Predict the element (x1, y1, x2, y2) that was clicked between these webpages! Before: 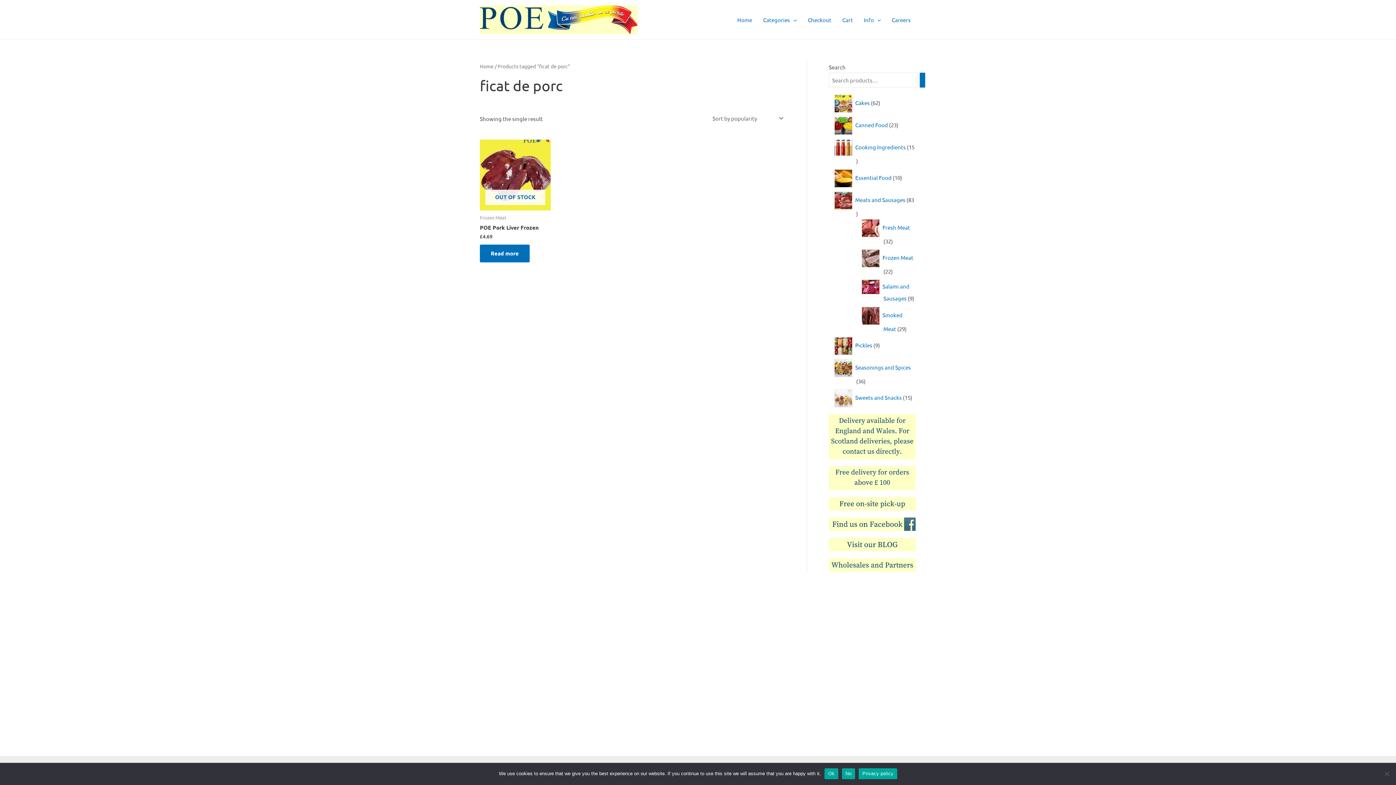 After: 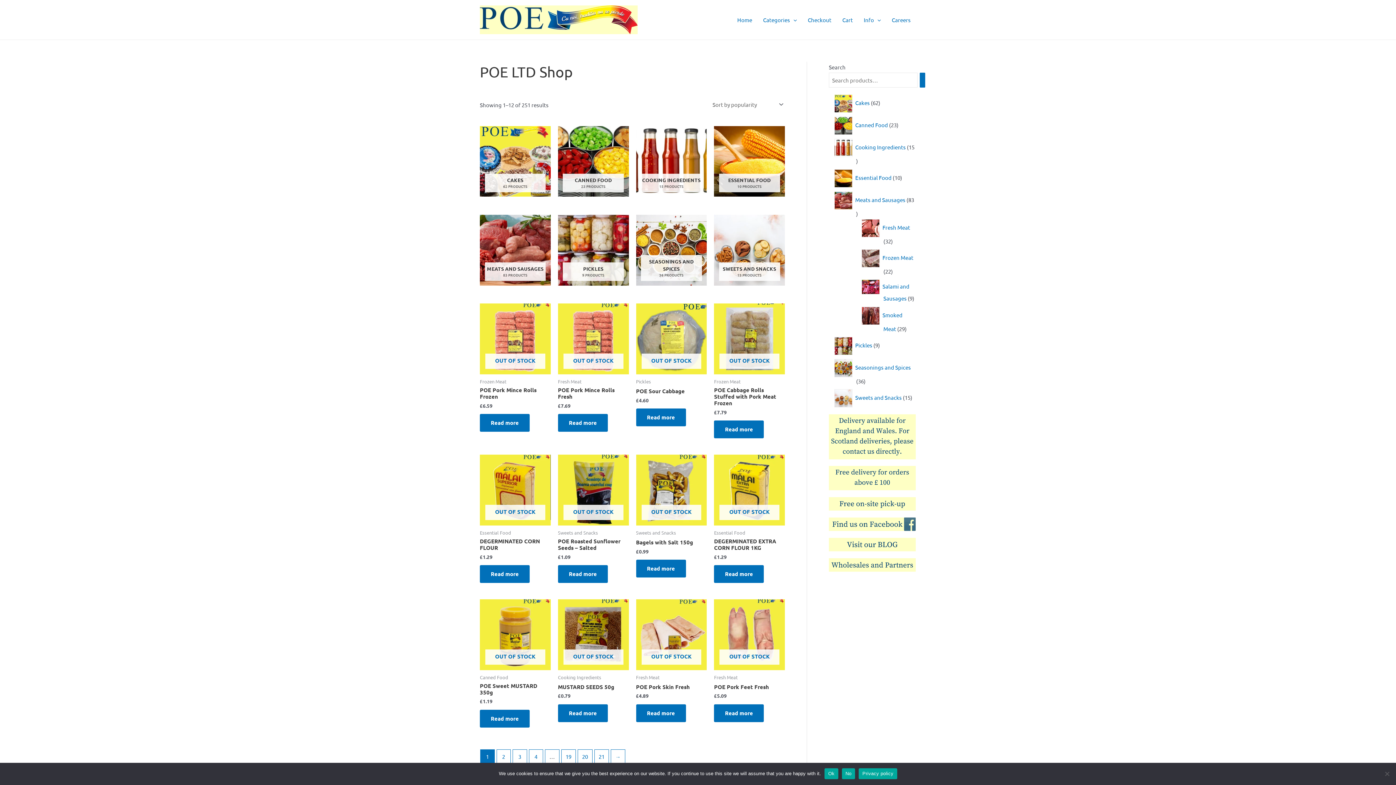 Action: bbox: (480, 15, 637, 22)